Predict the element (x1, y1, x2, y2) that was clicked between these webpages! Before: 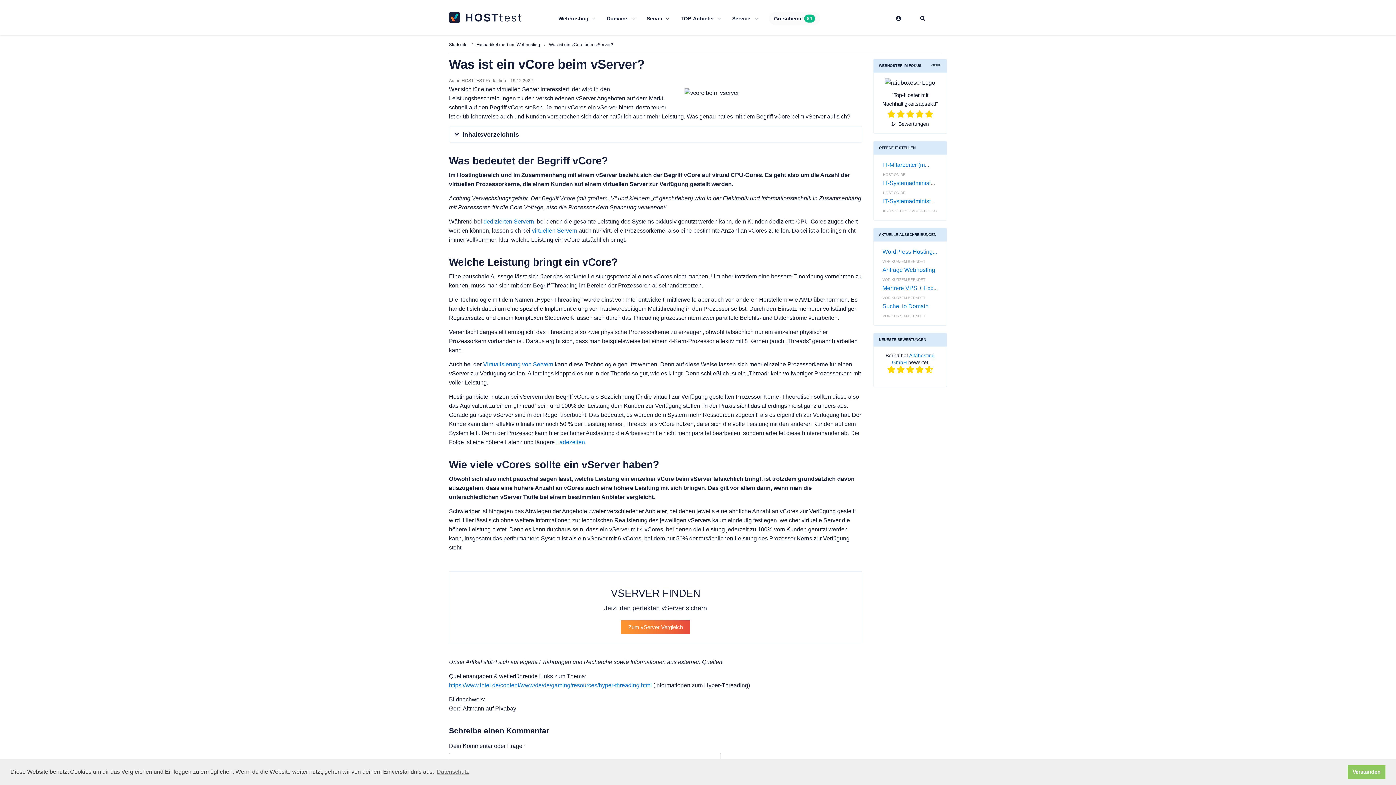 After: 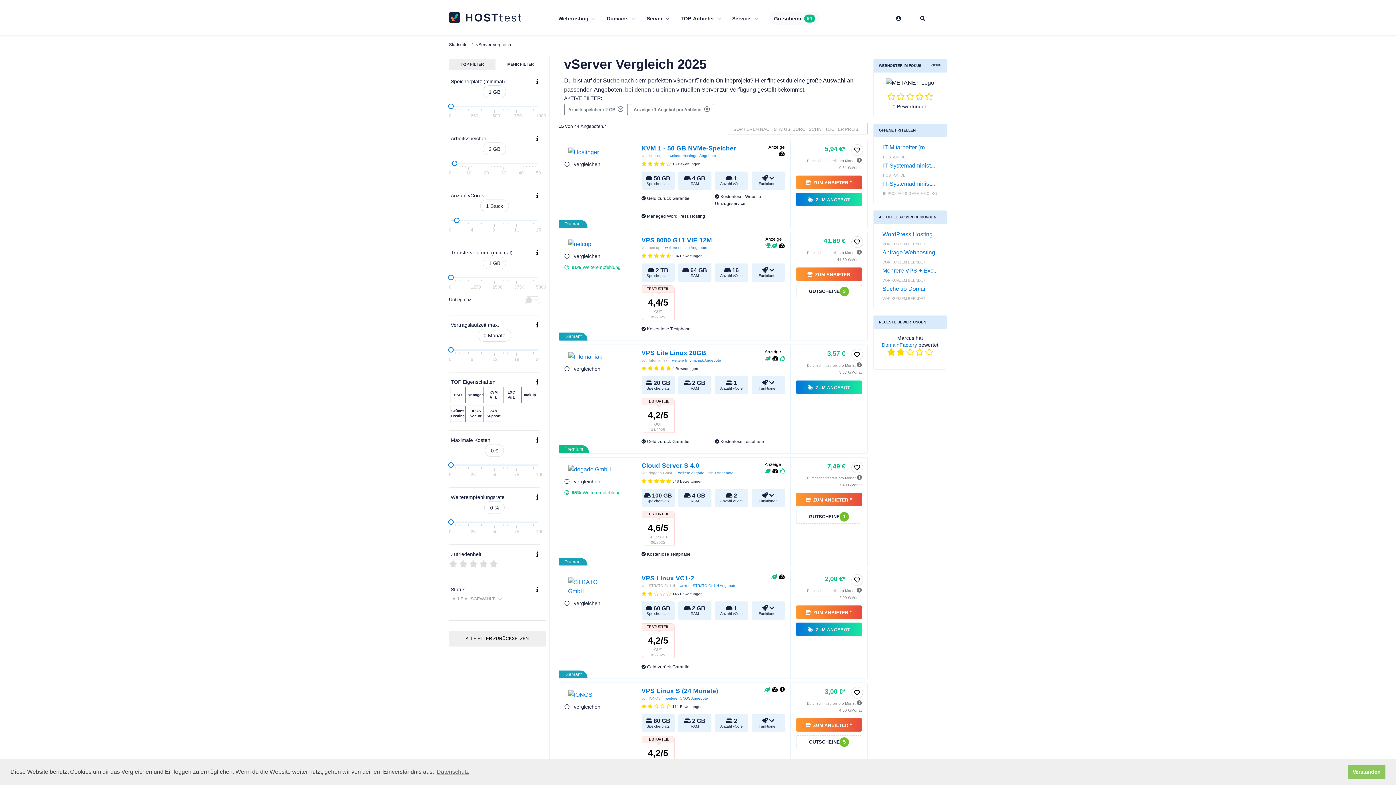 Action: label: Zum vServer Vergleich bbox: (621, 620, 690, 634)